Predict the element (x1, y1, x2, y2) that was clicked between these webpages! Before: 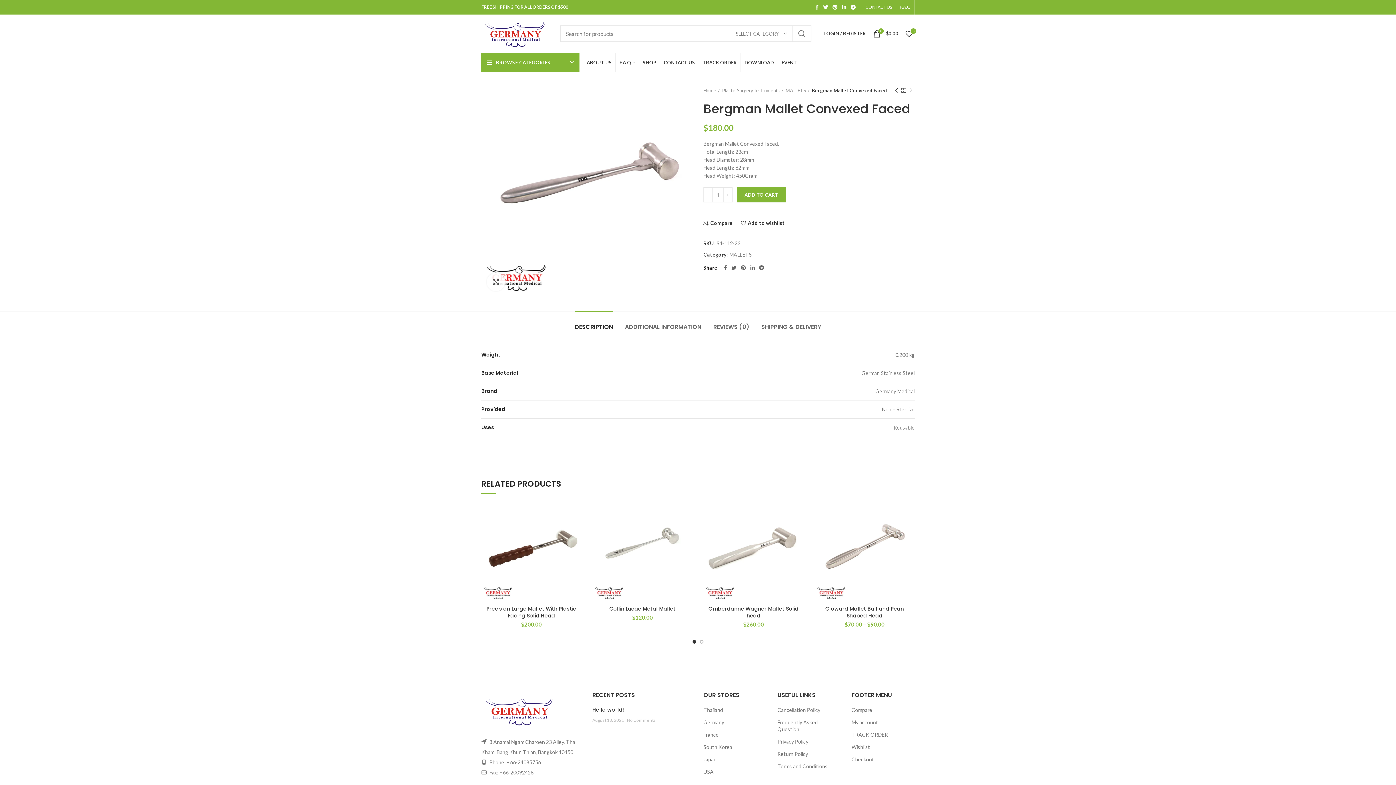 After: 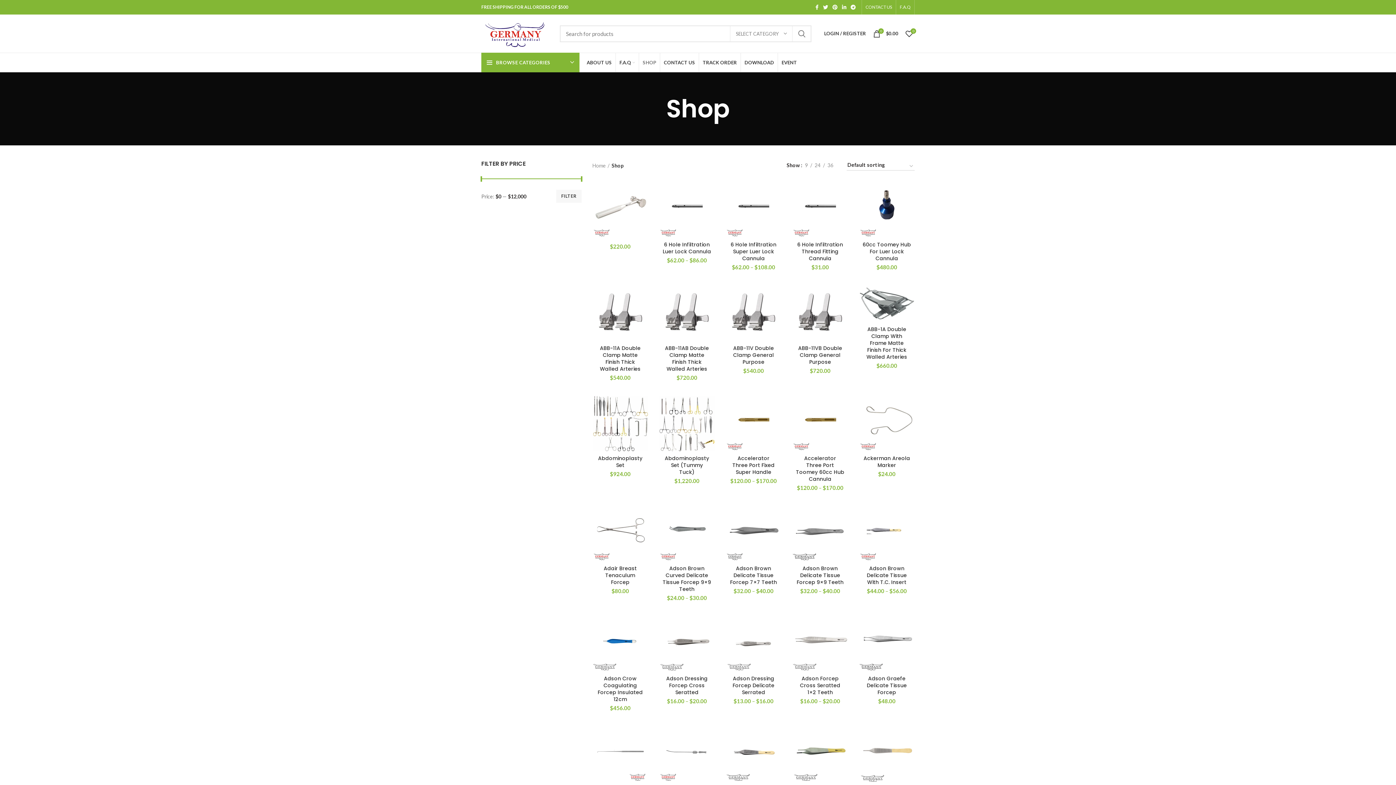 Action: bbox: (639, 53, 660, 72) label: SHOP